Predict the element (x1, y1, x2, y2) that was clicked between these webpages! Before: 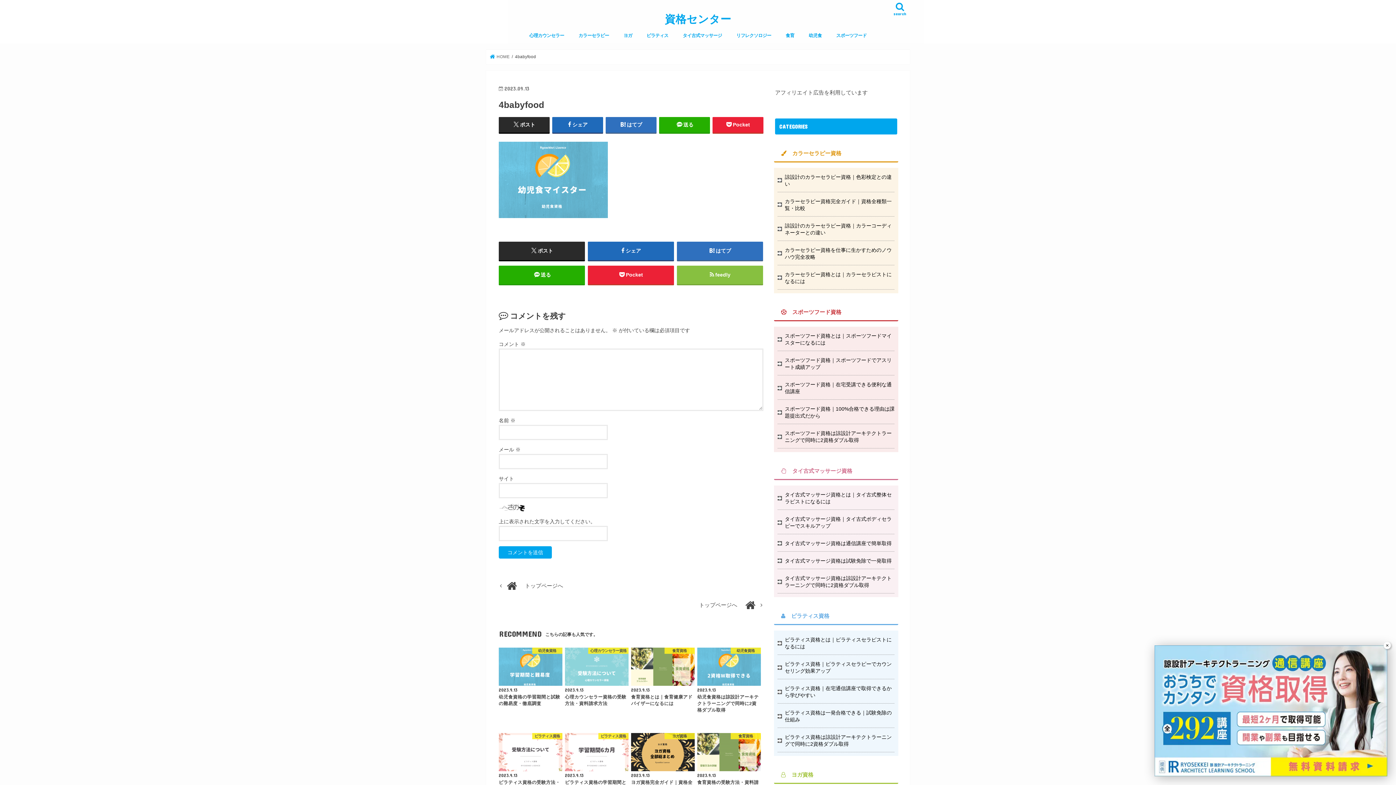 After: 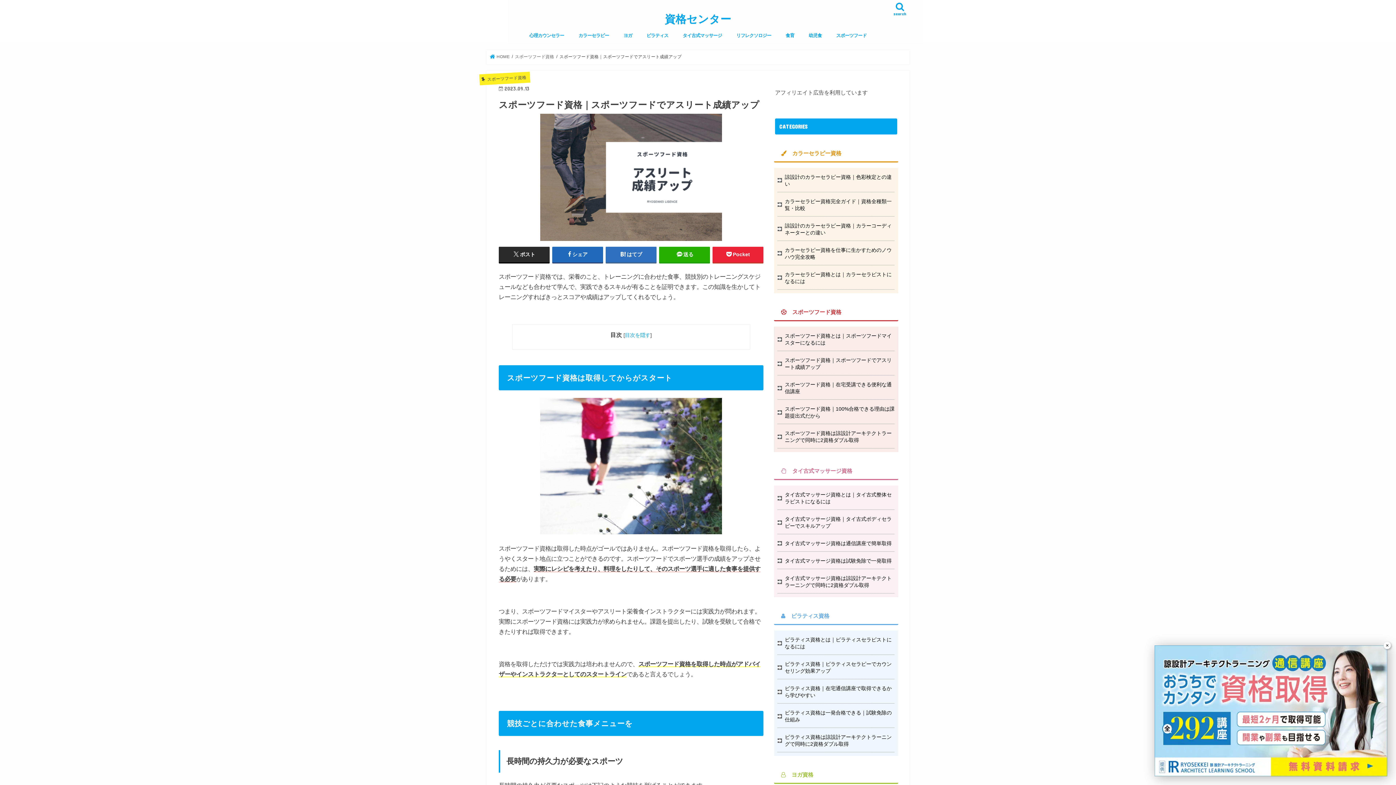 Action: label: スポーツフード資格｜スポーツフードでアスリート成績アップ bbox: (777, 351, 894, 375)